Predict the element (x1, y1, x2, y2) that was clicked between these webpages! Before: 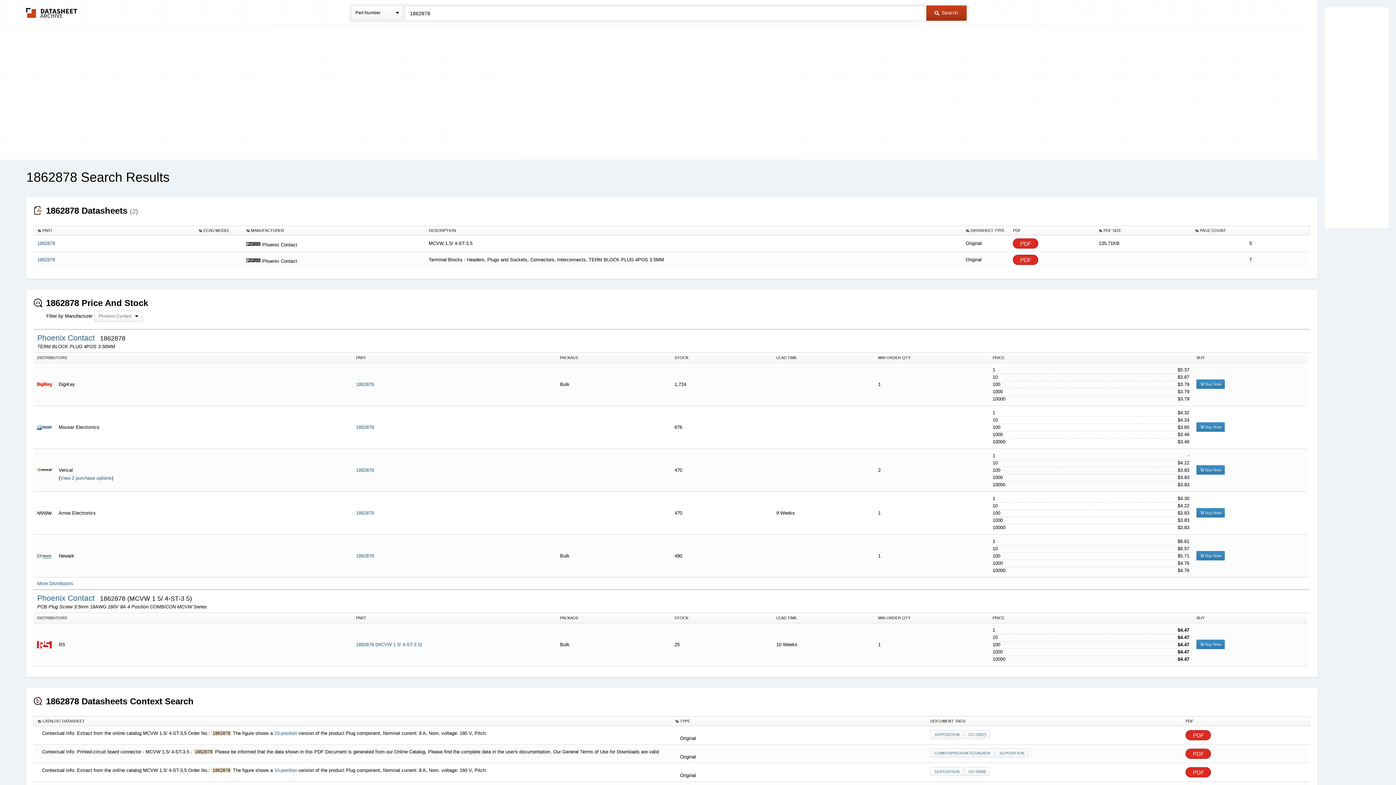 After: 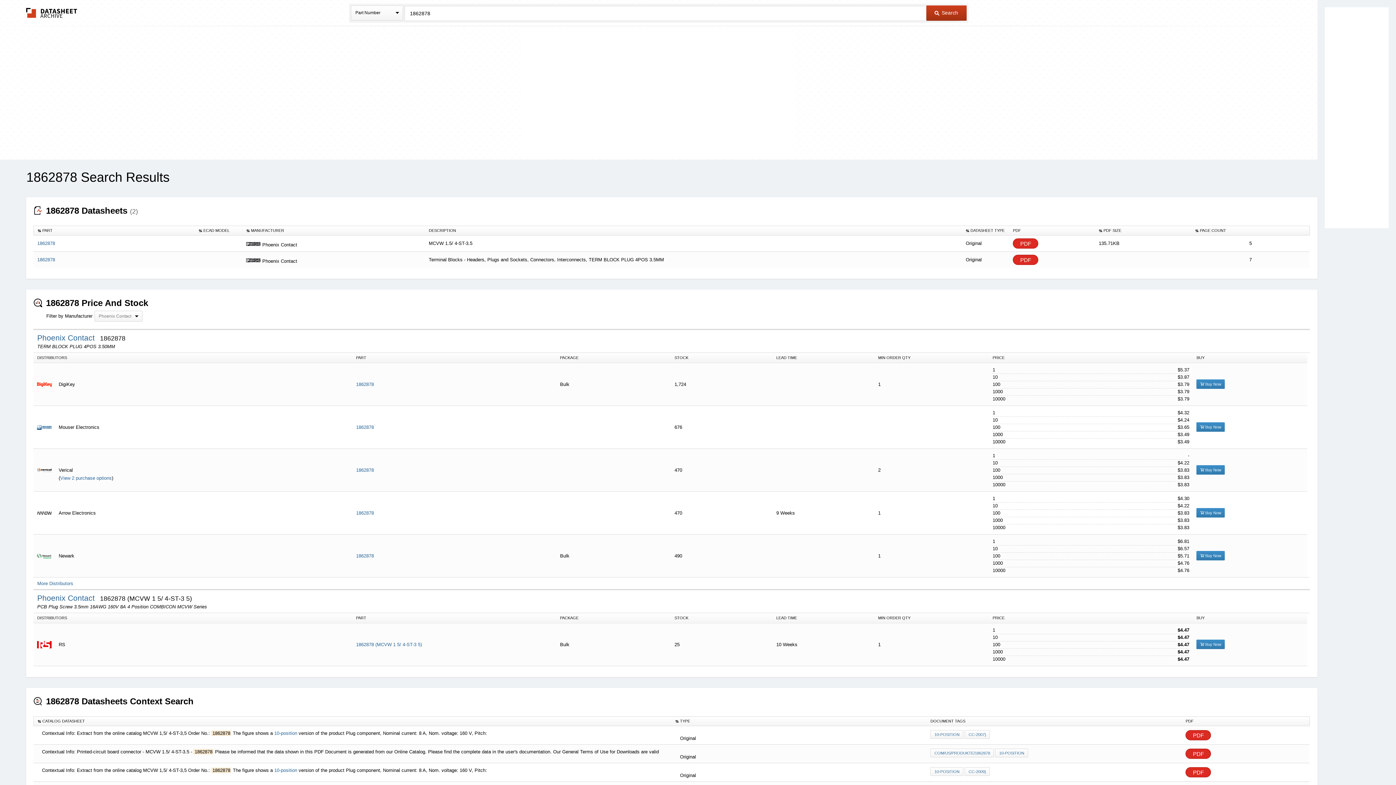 Action: bbox: (37, 422, 57, 431)